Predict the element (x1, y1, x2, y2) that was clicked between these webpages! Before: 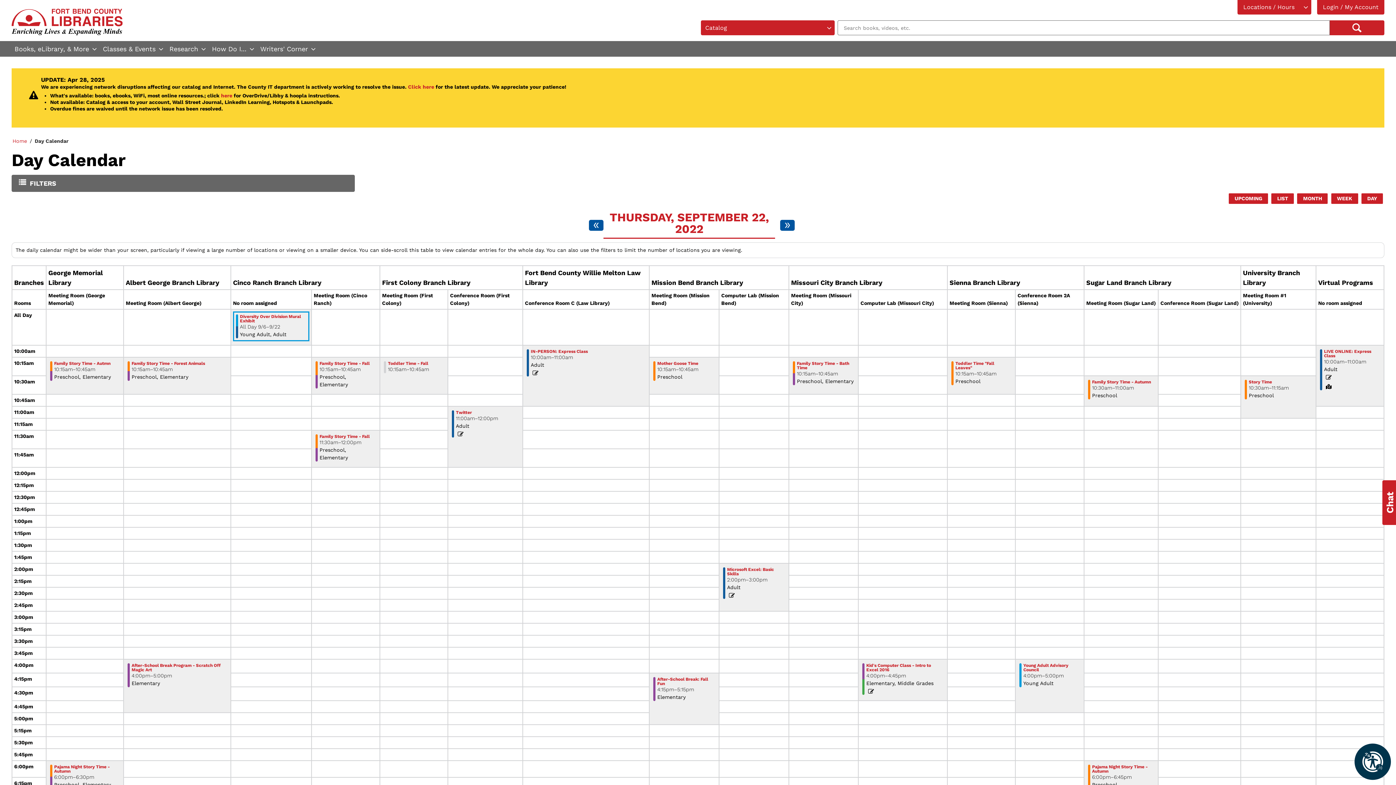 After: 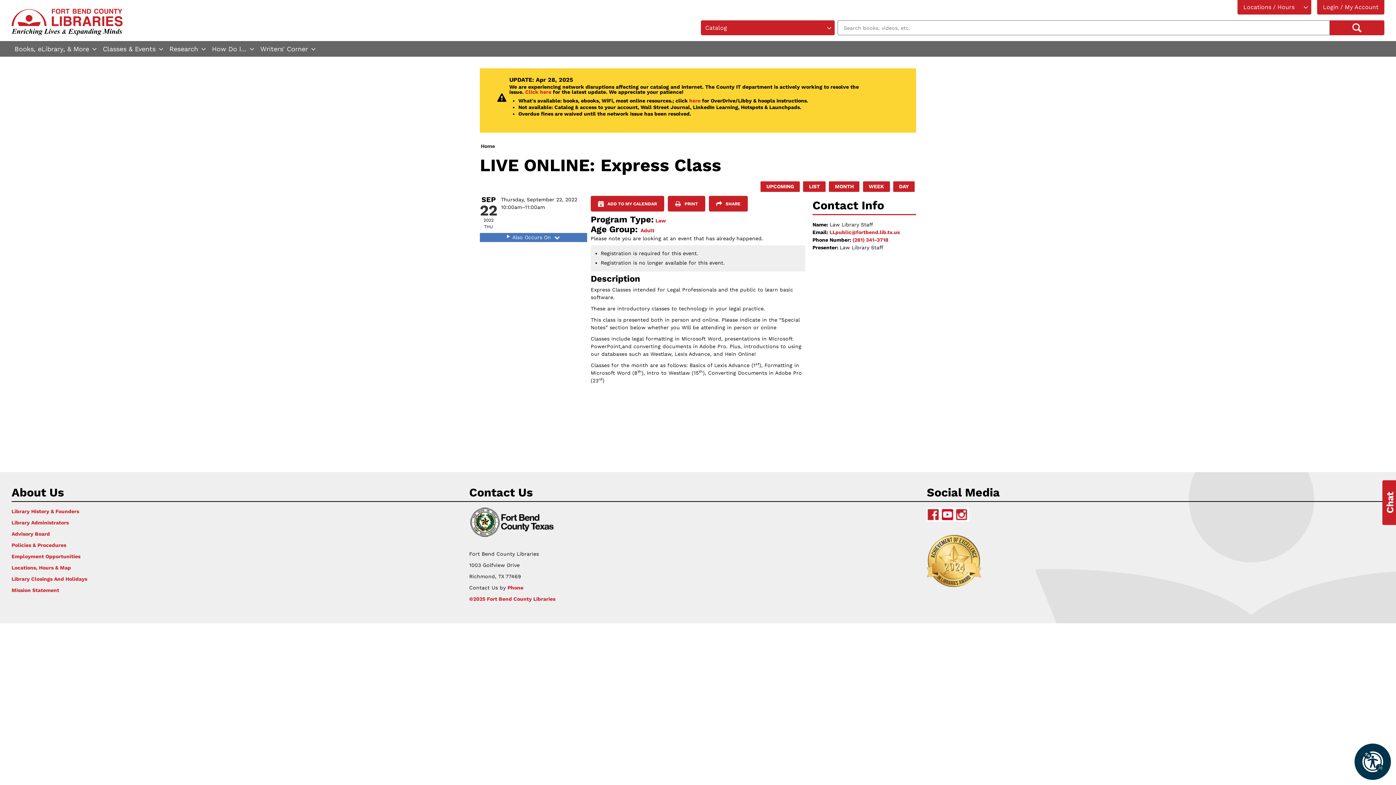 Action: bbox: (1324, 349, 1380, 358) label: View more about "LIVE ONLINE: Express Class" on Thursday, September 22, 2022 @ 10:00am